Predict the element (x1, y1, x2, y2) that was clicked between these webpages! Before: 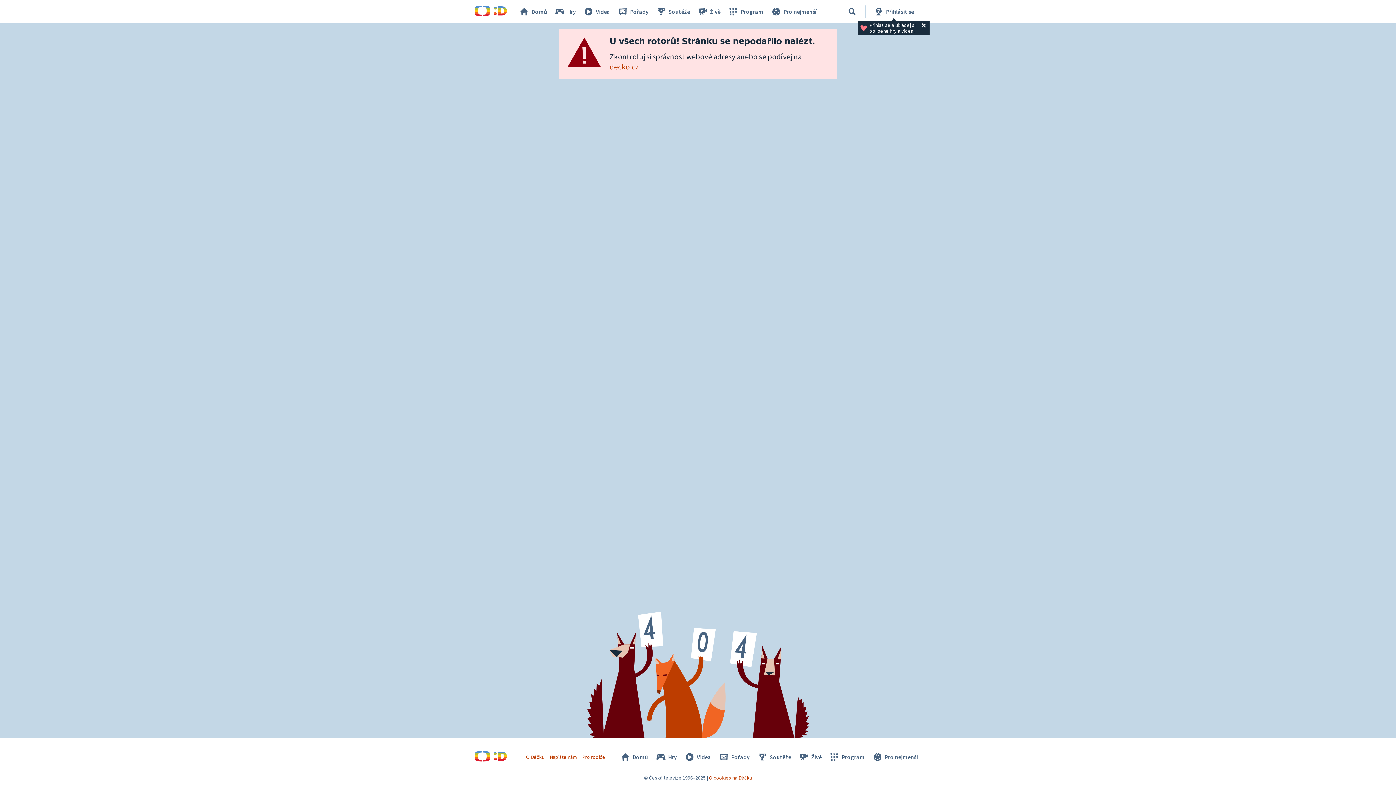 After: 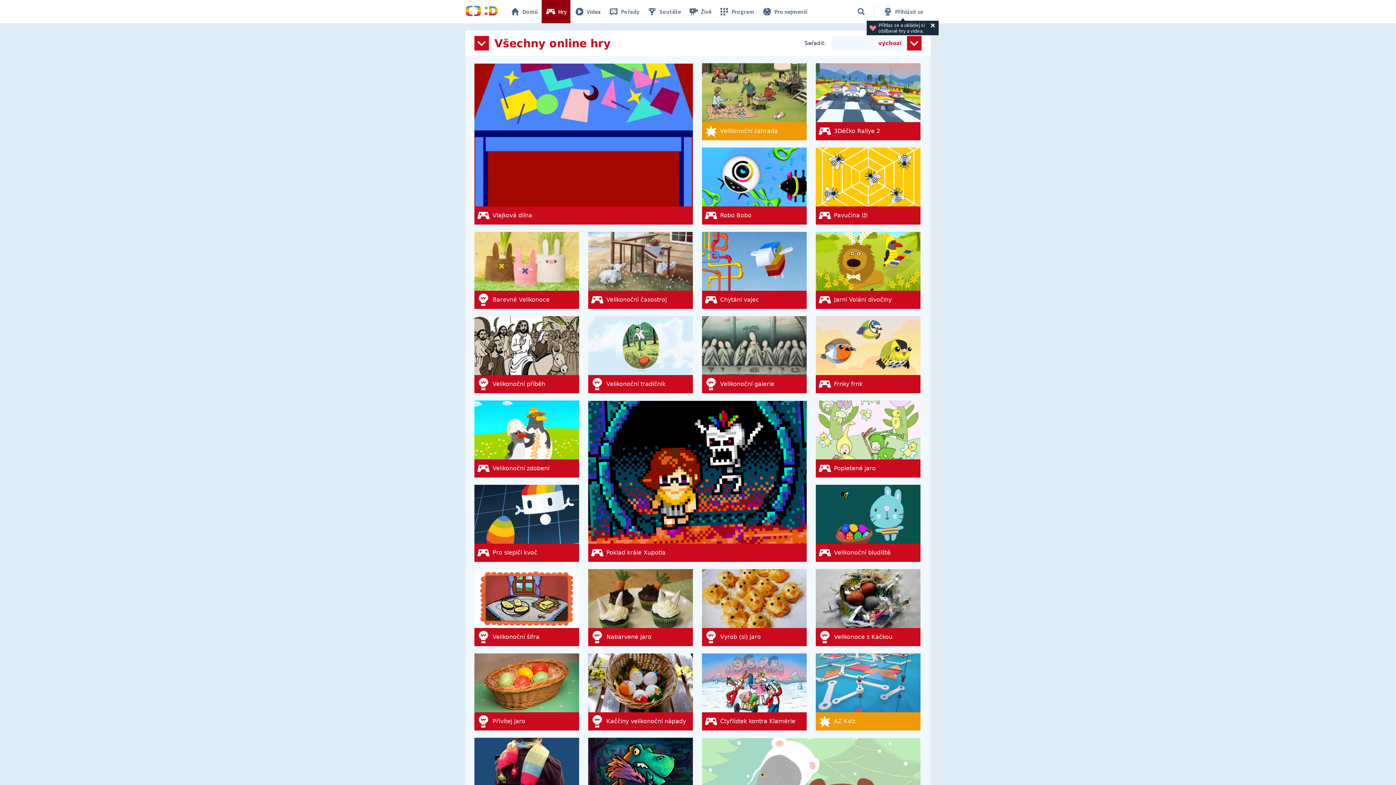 Action: bbox: (651, 750, 680, 764) label: Hry